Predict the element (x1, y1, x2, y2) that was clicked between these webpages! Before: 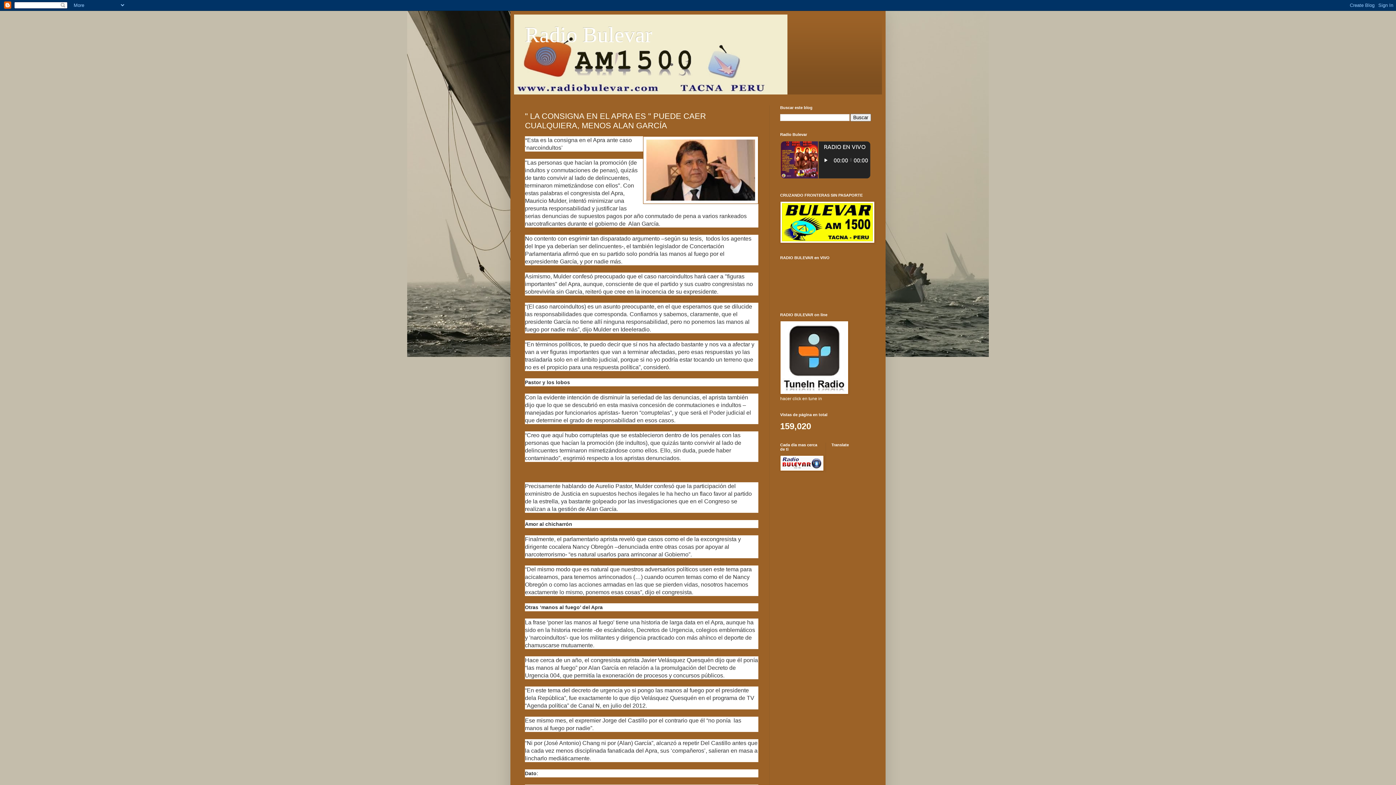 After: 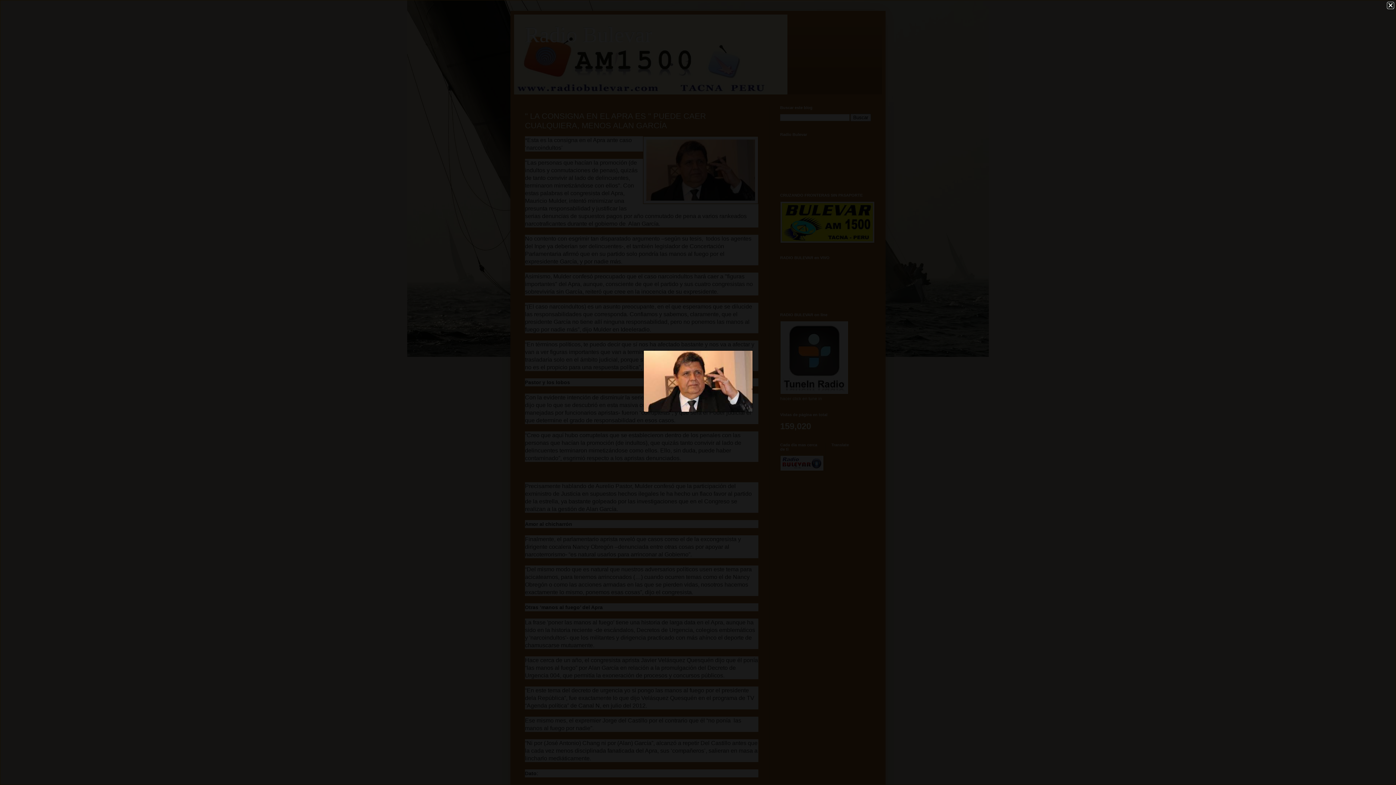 Action: bbox: (643, 136, 758, 205)